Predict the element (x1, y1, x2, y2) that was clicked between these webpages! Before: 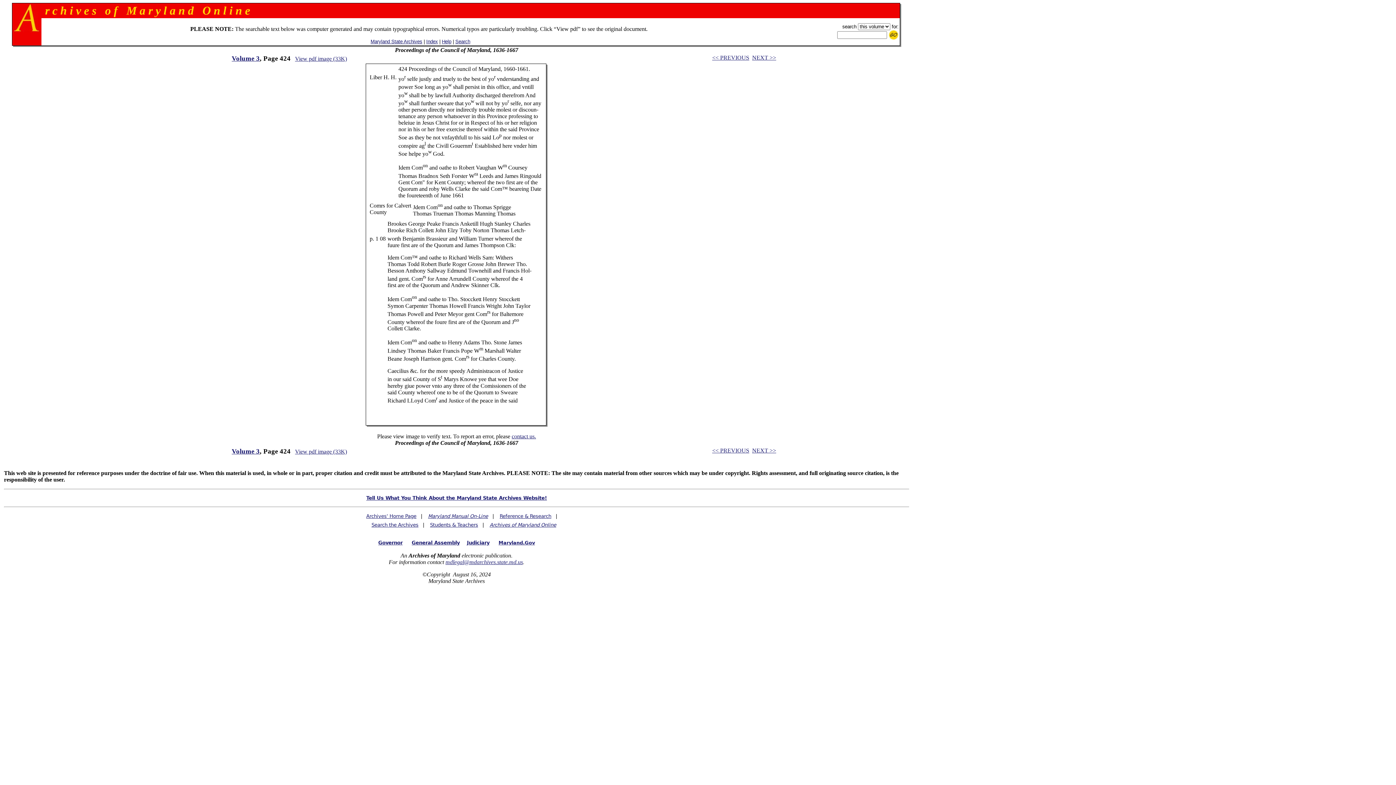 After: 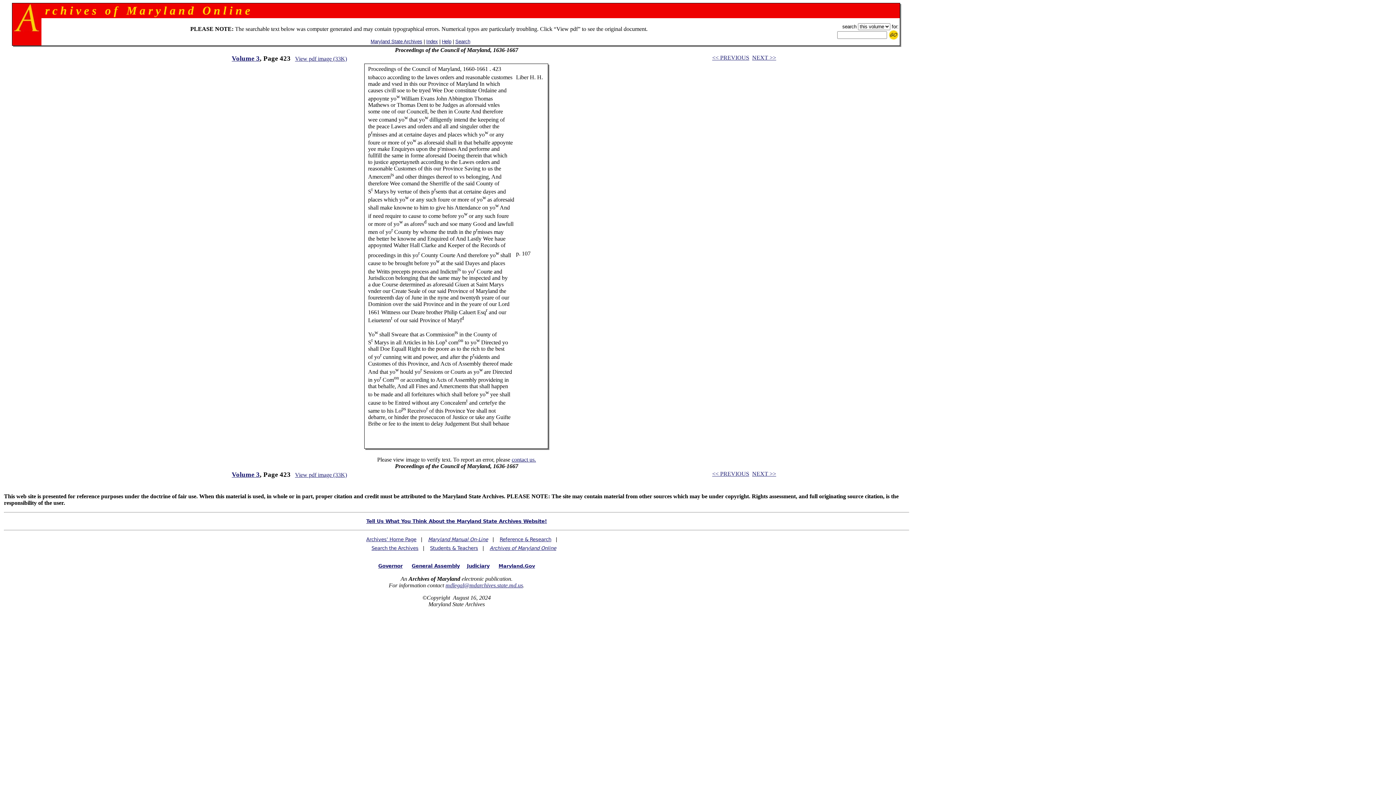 Action: bbox: (712, 447, 749, 453) label: << PREVIOUS